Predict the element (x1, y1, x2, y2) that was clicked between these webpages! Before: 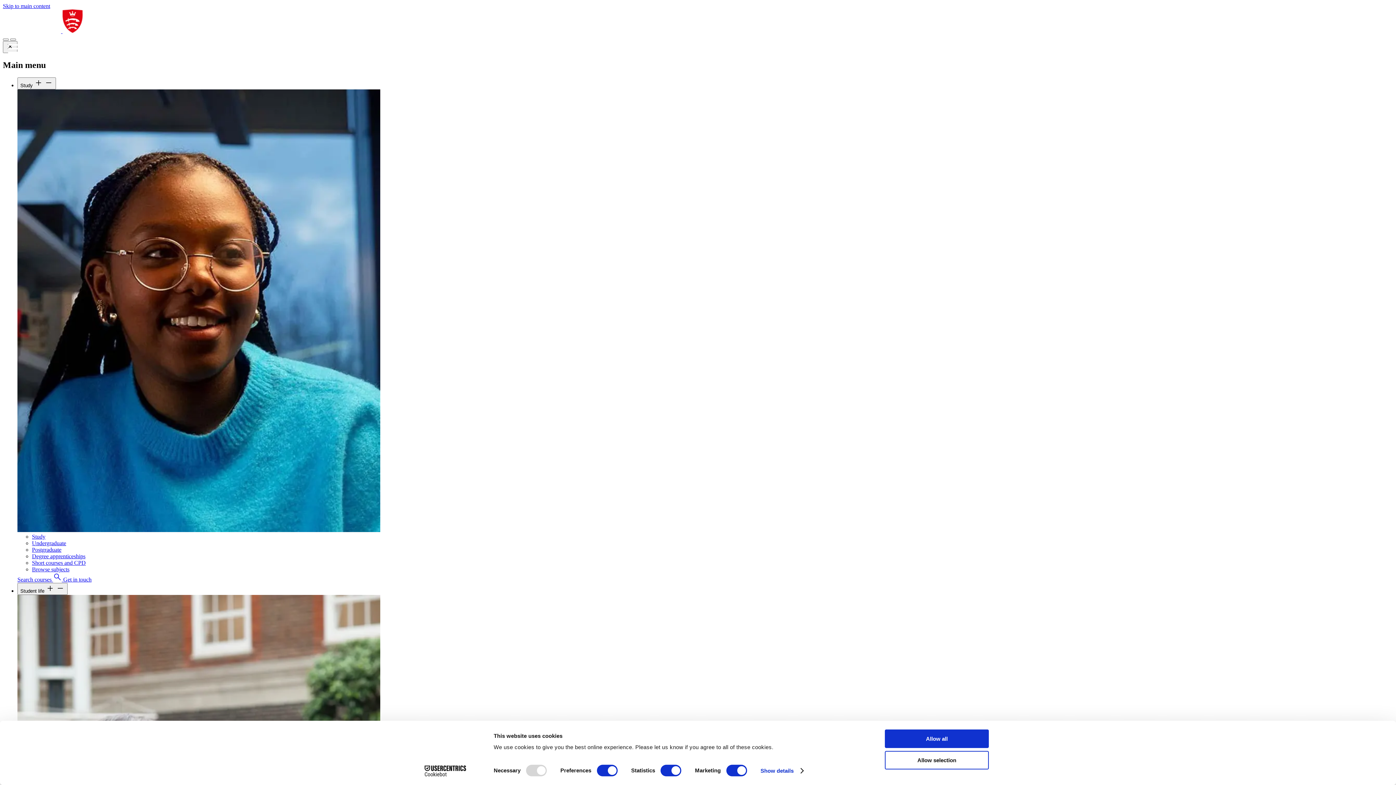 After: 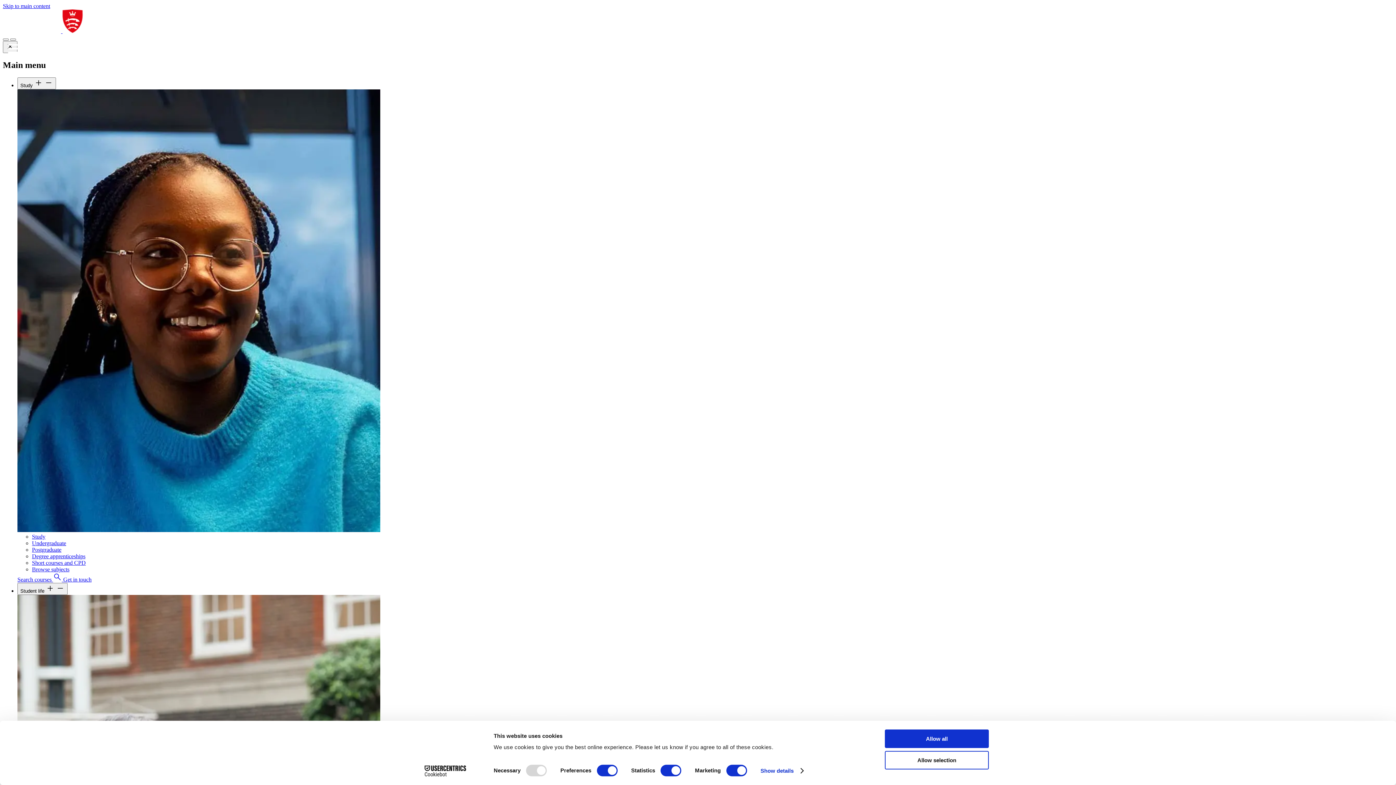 Action: label: Get in touch bbox: (63, 576, 91, 582)